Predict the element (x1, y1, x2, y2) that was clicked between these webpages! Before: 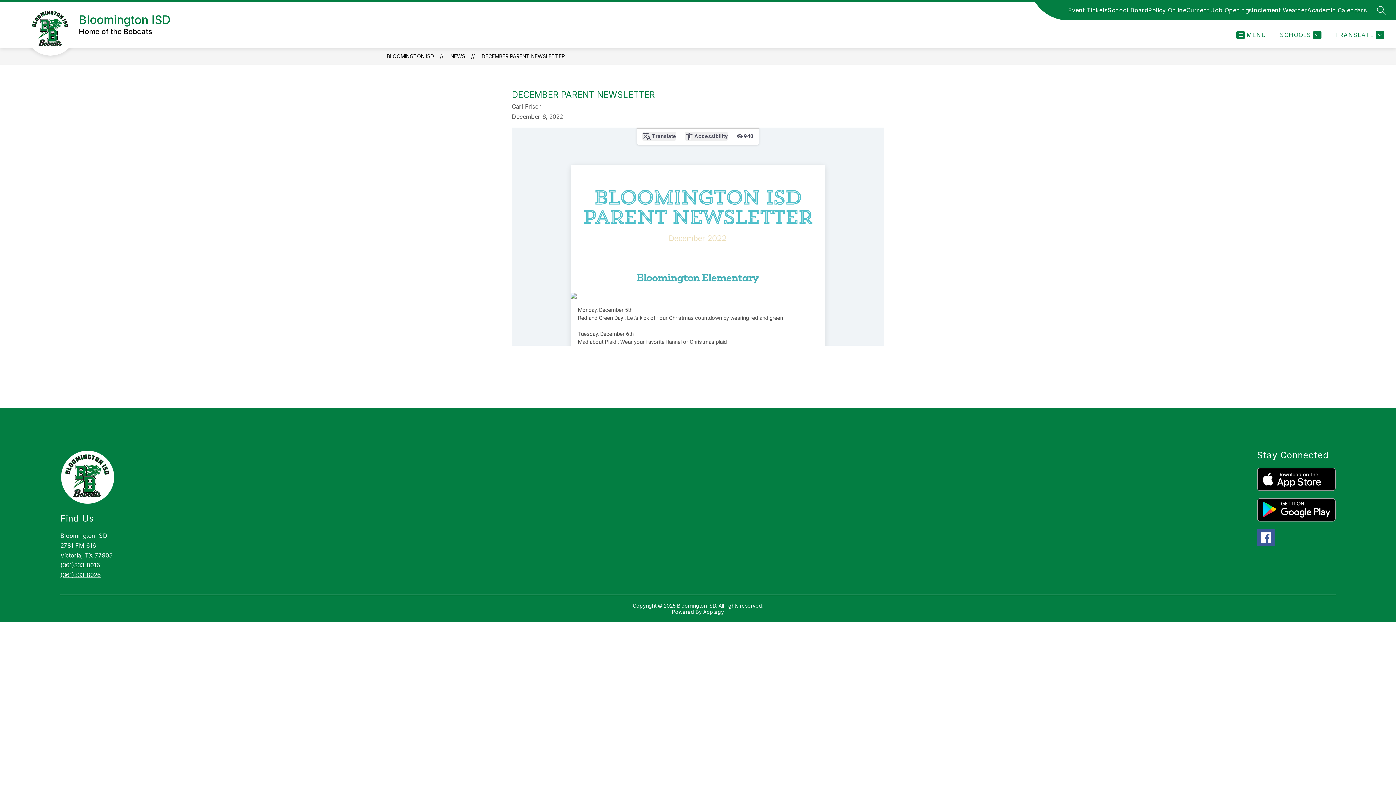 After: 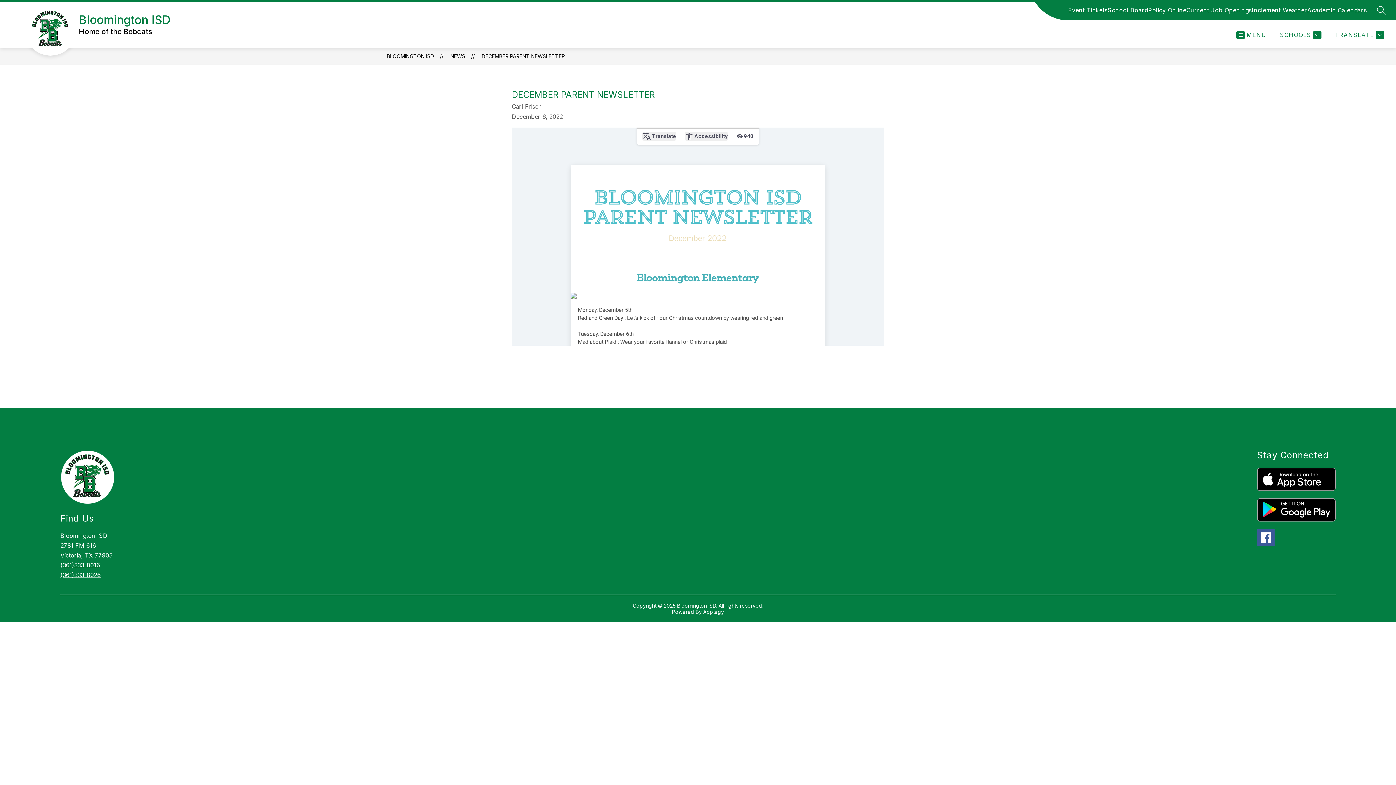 Action: label: (361)333-8026 bbox: (60, 571, 100, 578)